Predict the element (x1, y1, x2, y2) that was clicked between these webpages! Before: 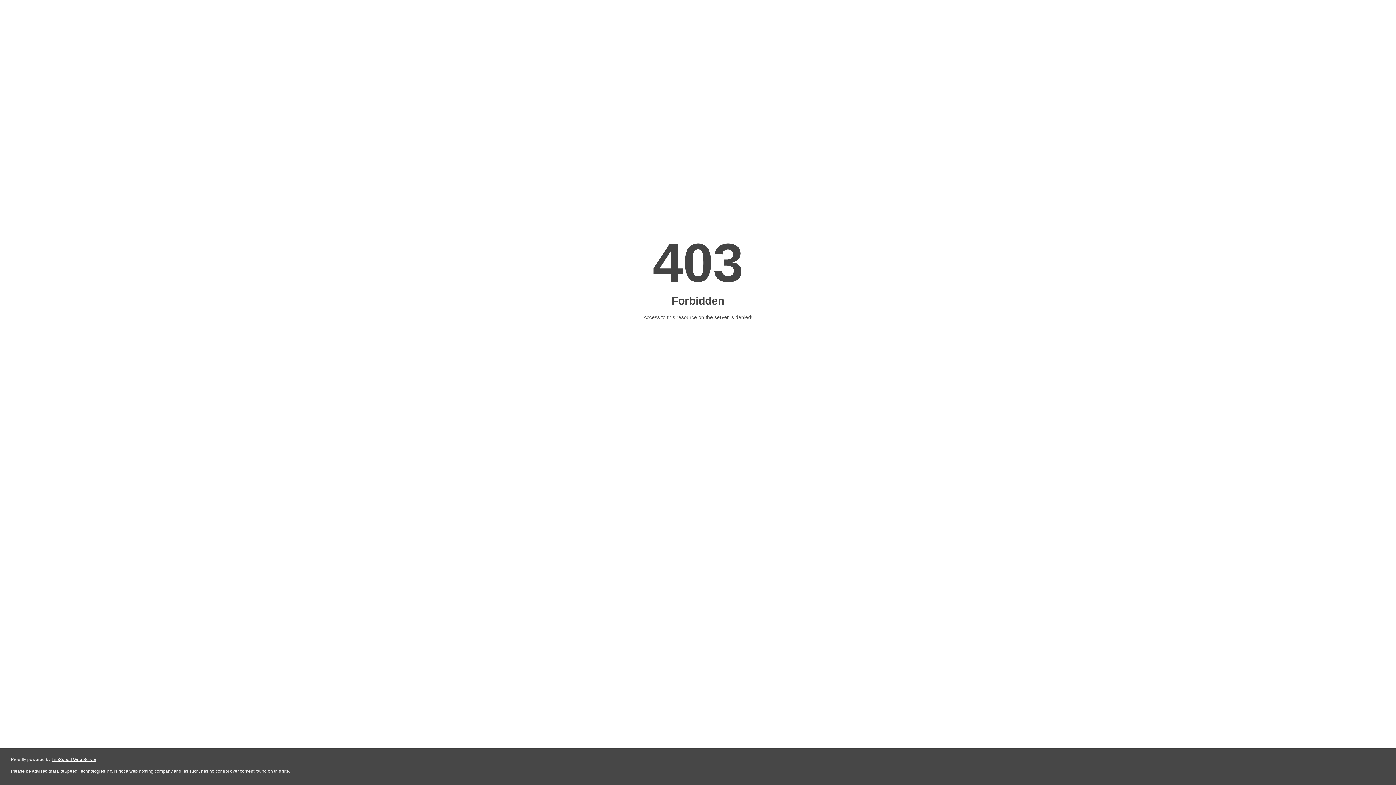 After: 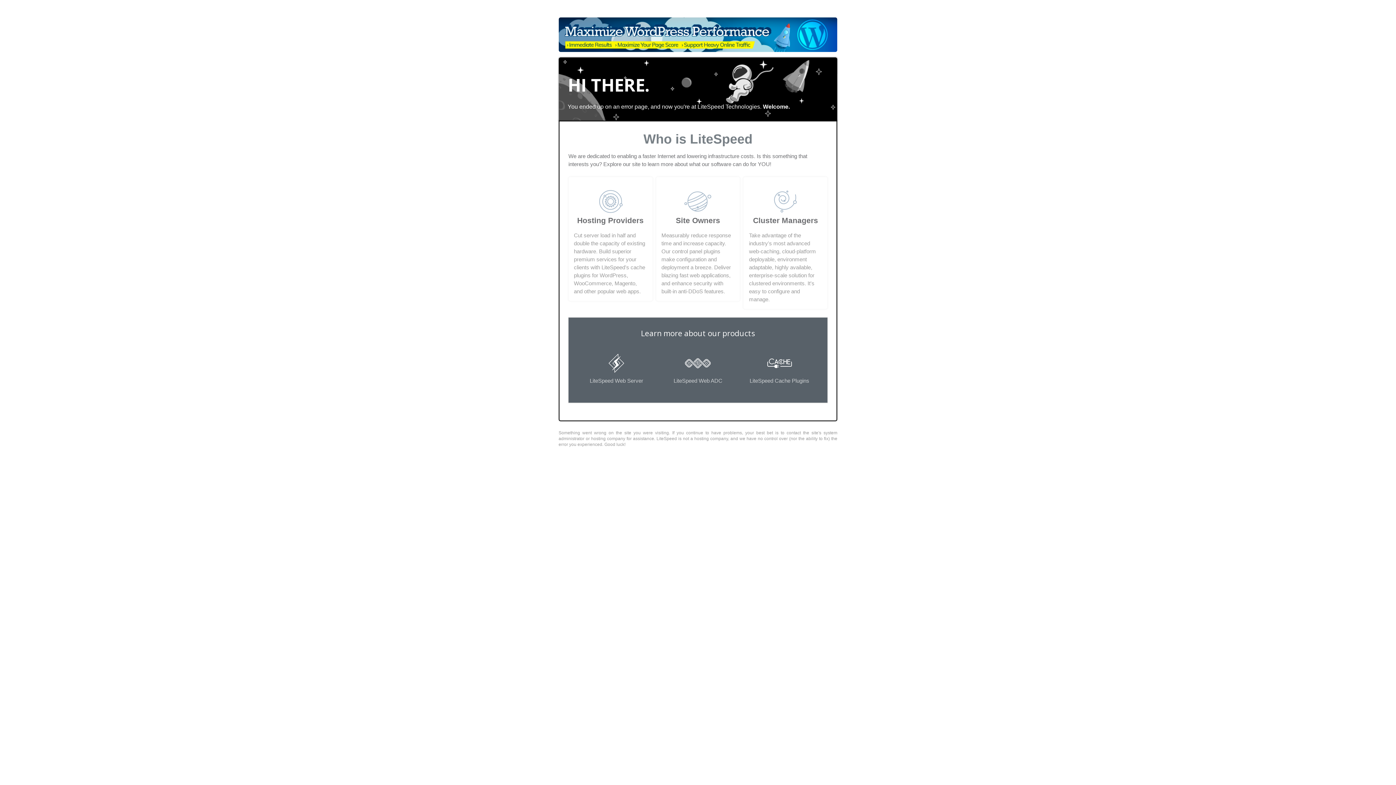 Action: label: LiteSpeed Web Server bbox: (51, 757, 96, 762)